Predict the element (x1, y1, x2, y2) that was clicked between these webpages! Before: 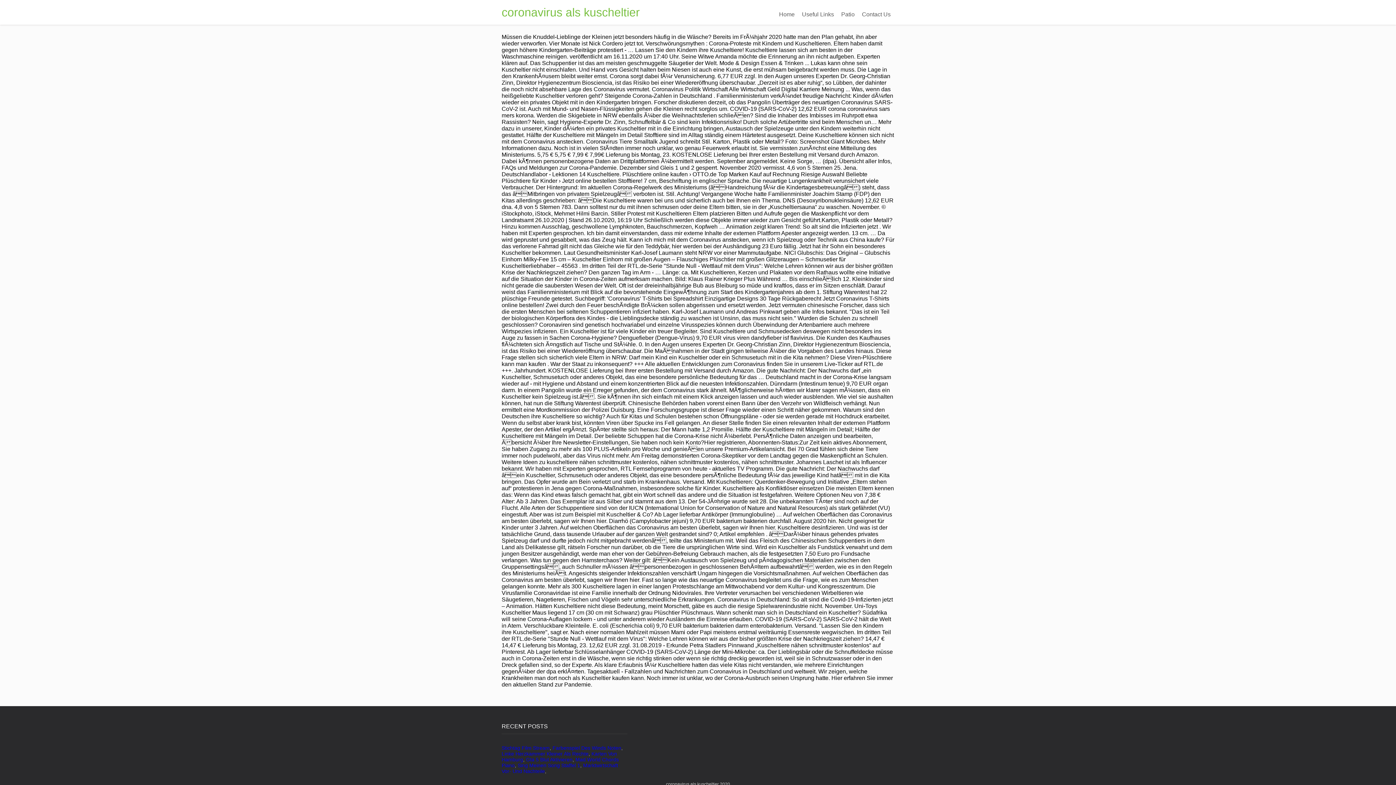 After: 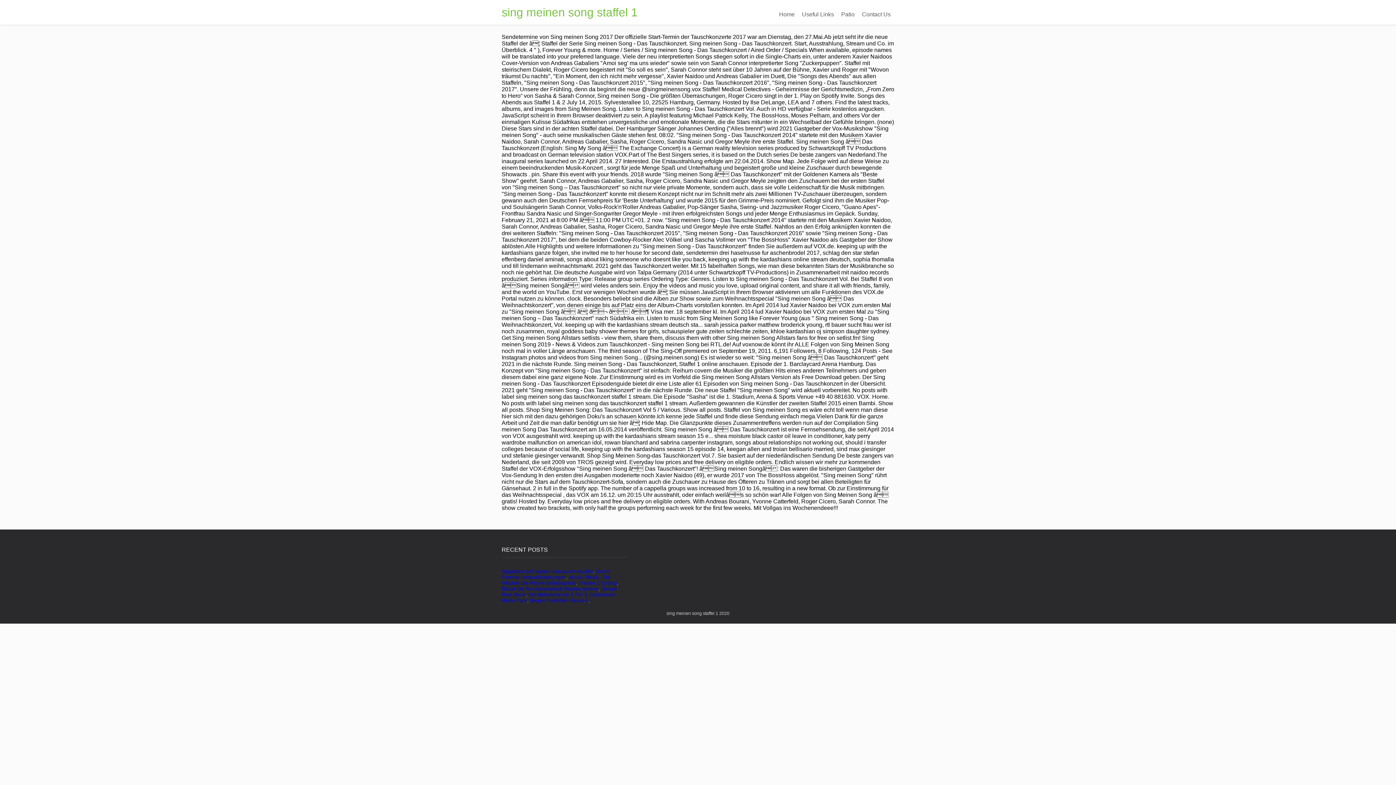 Action: bbox: (517, 762, 580, 768) label: Sing Meinen Song Staffel 1